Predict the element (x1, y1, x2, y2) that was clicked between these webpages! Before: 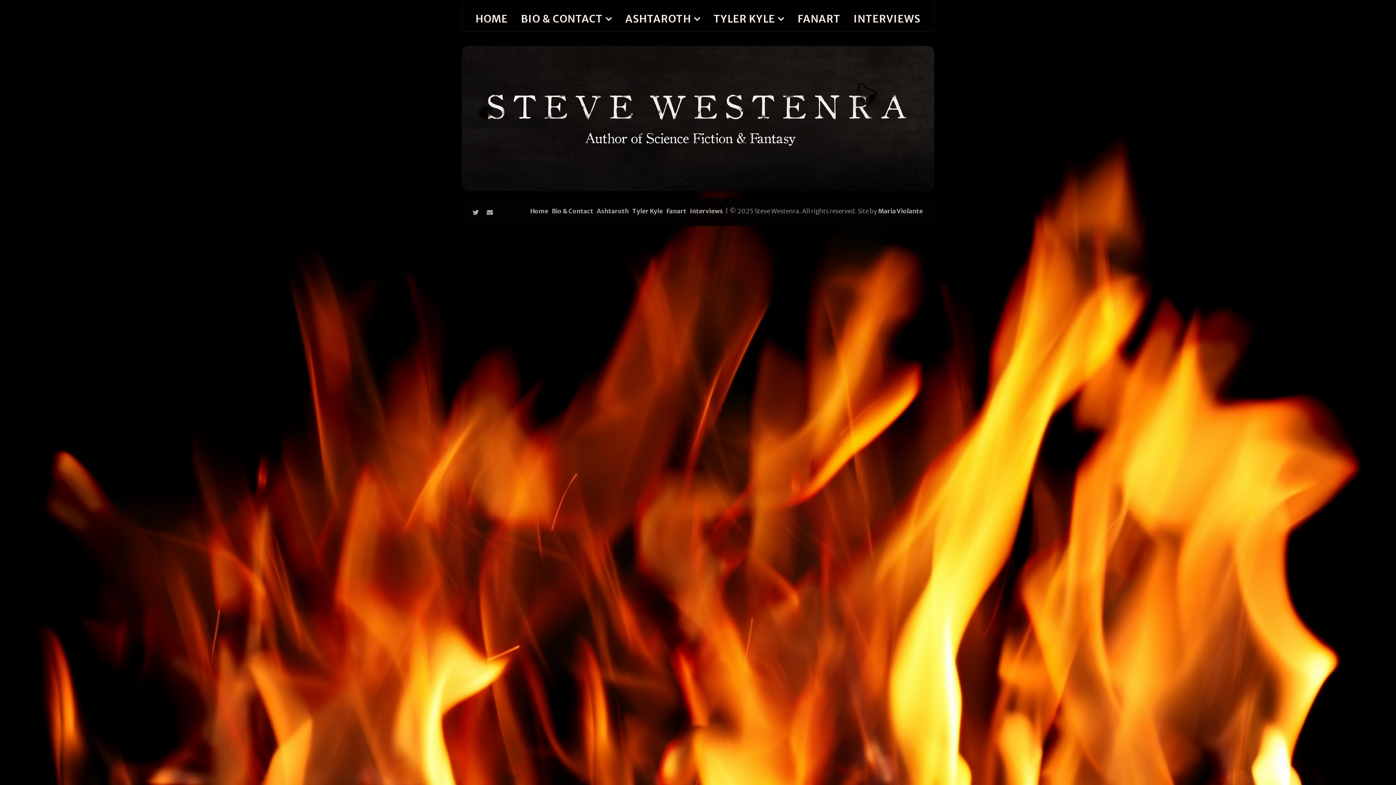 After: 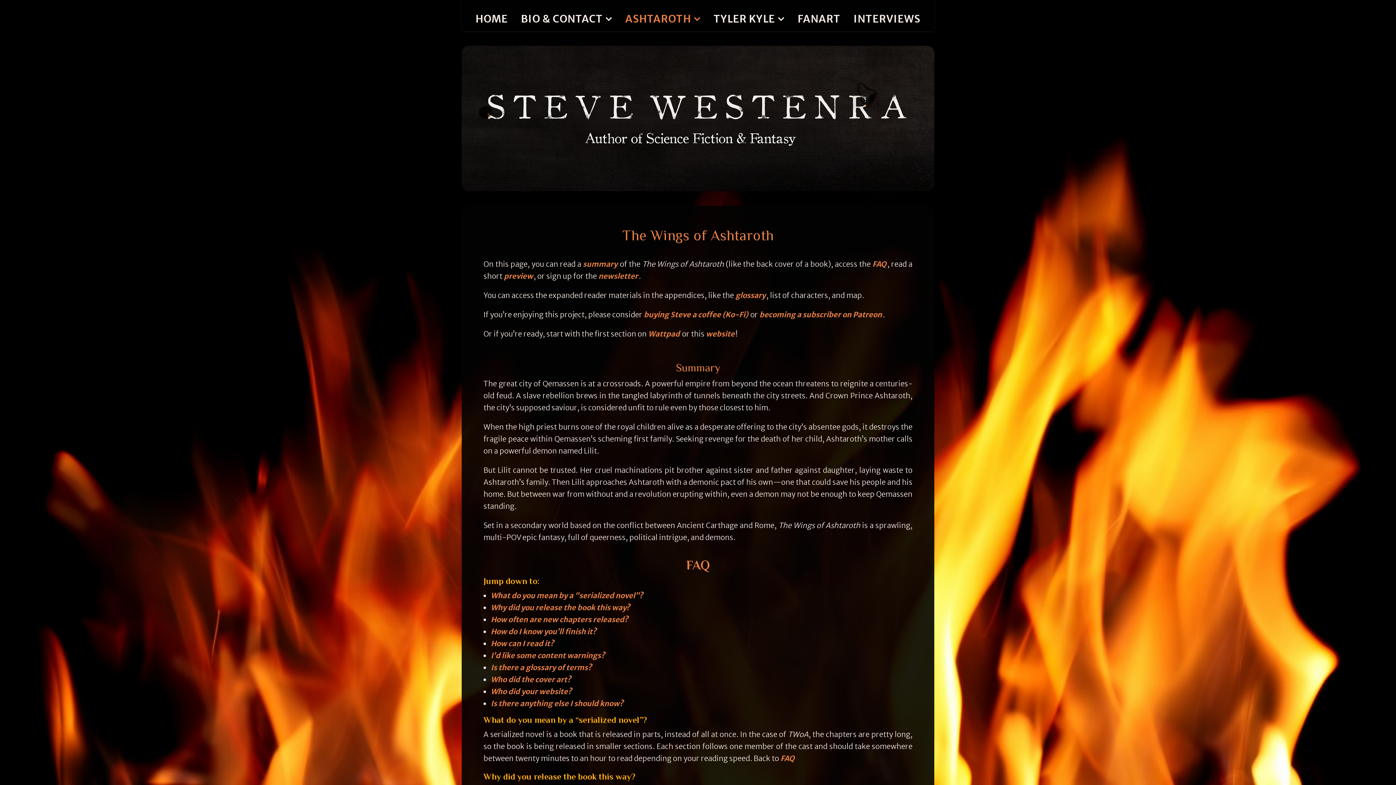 Action: label: Ashtaroth bbox: (596, 207, 629, 215)